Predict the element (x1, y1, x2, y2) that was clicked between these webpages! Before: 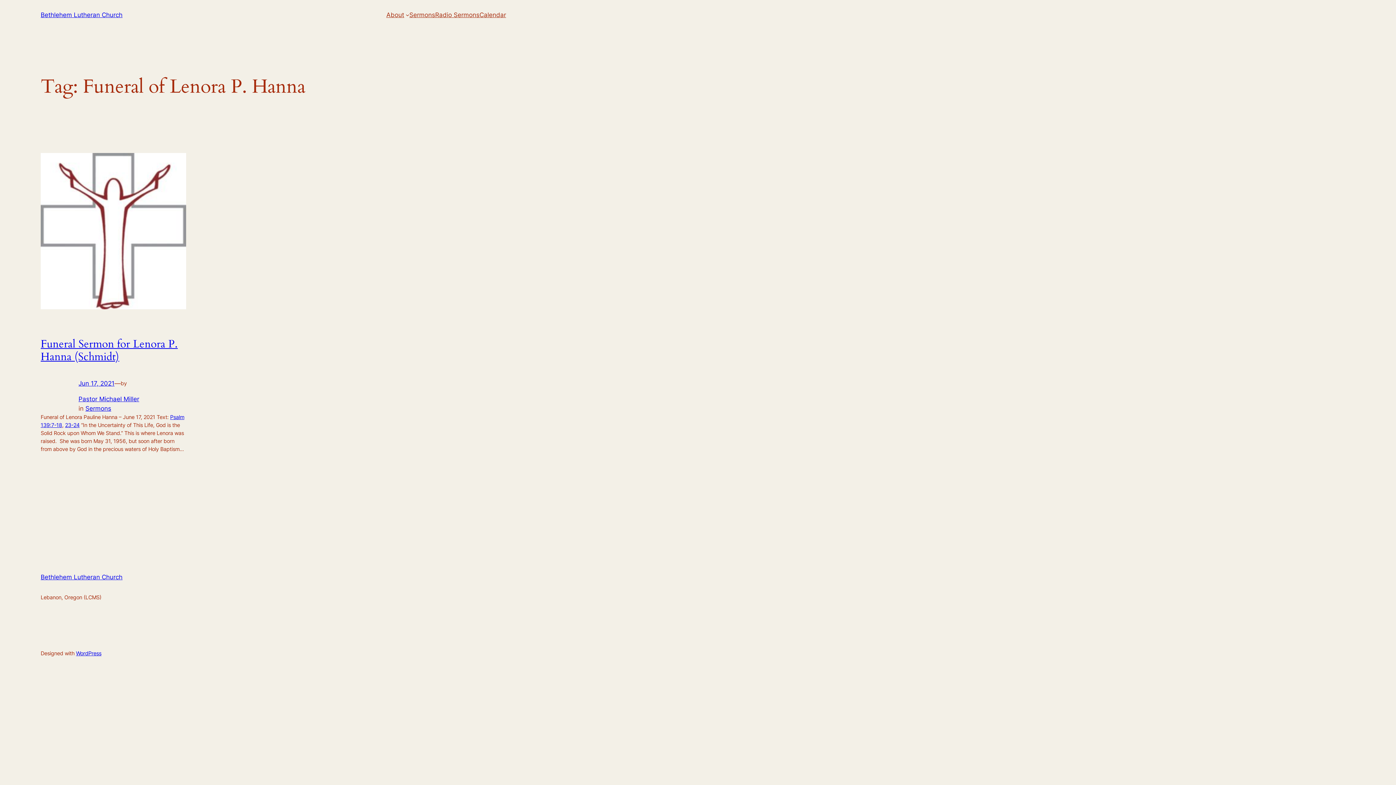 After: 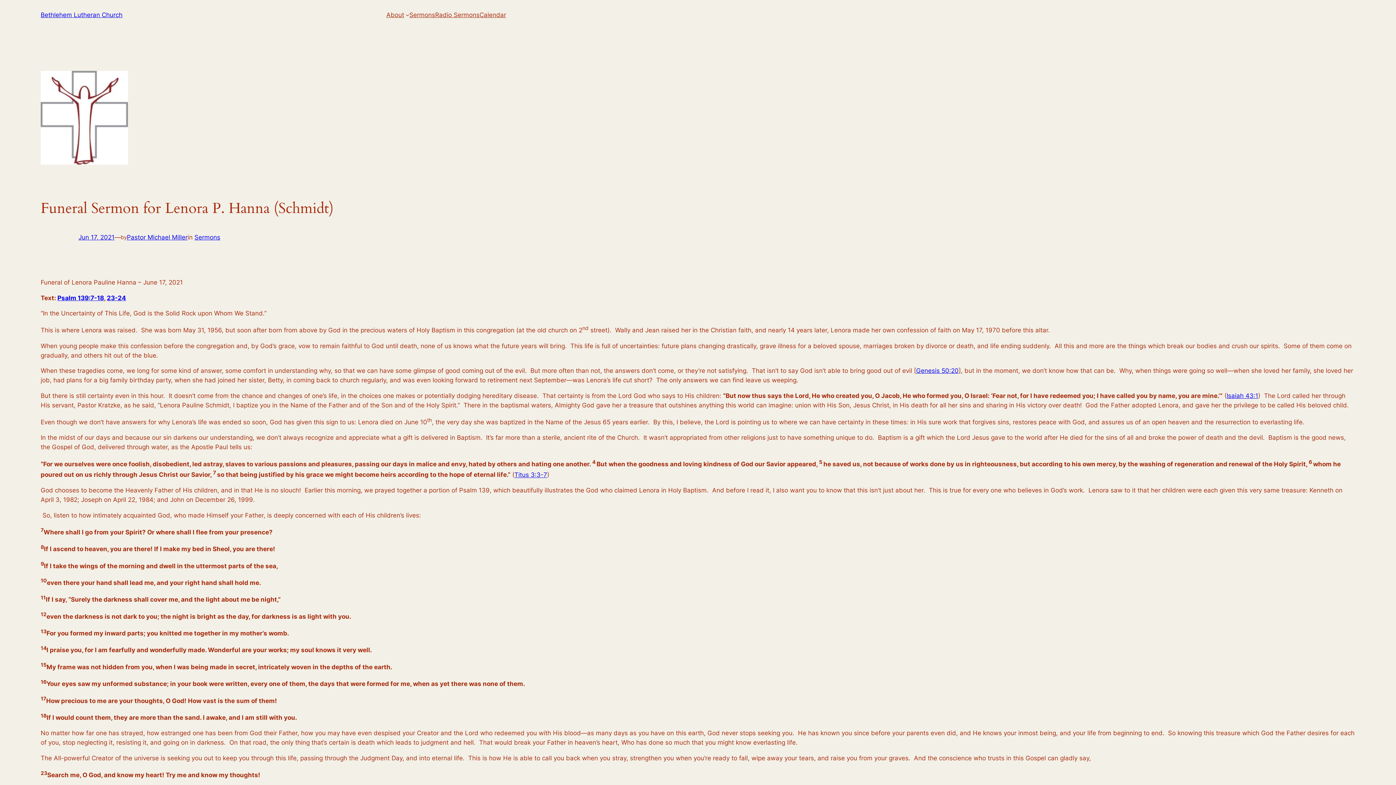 Action: bbox: (40, 153, 186, 311)